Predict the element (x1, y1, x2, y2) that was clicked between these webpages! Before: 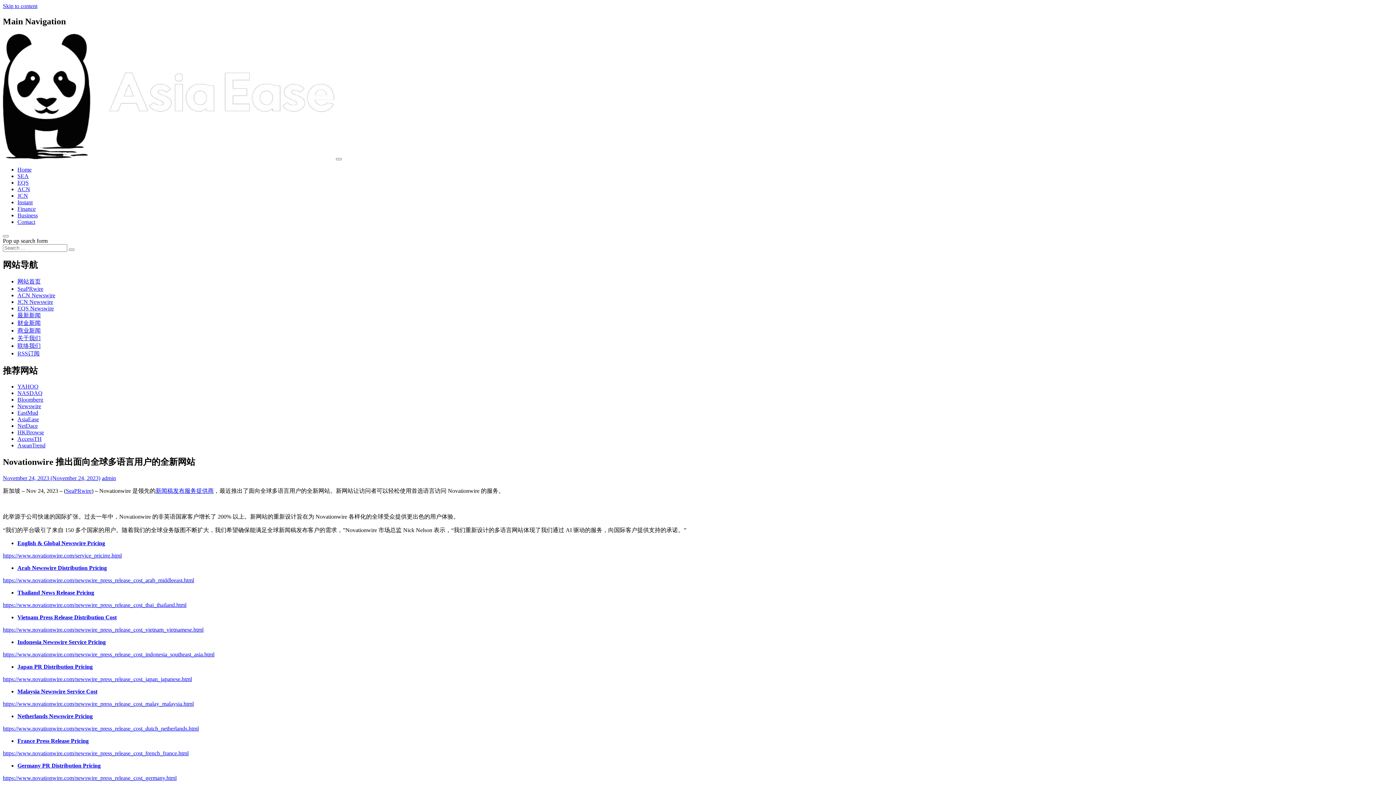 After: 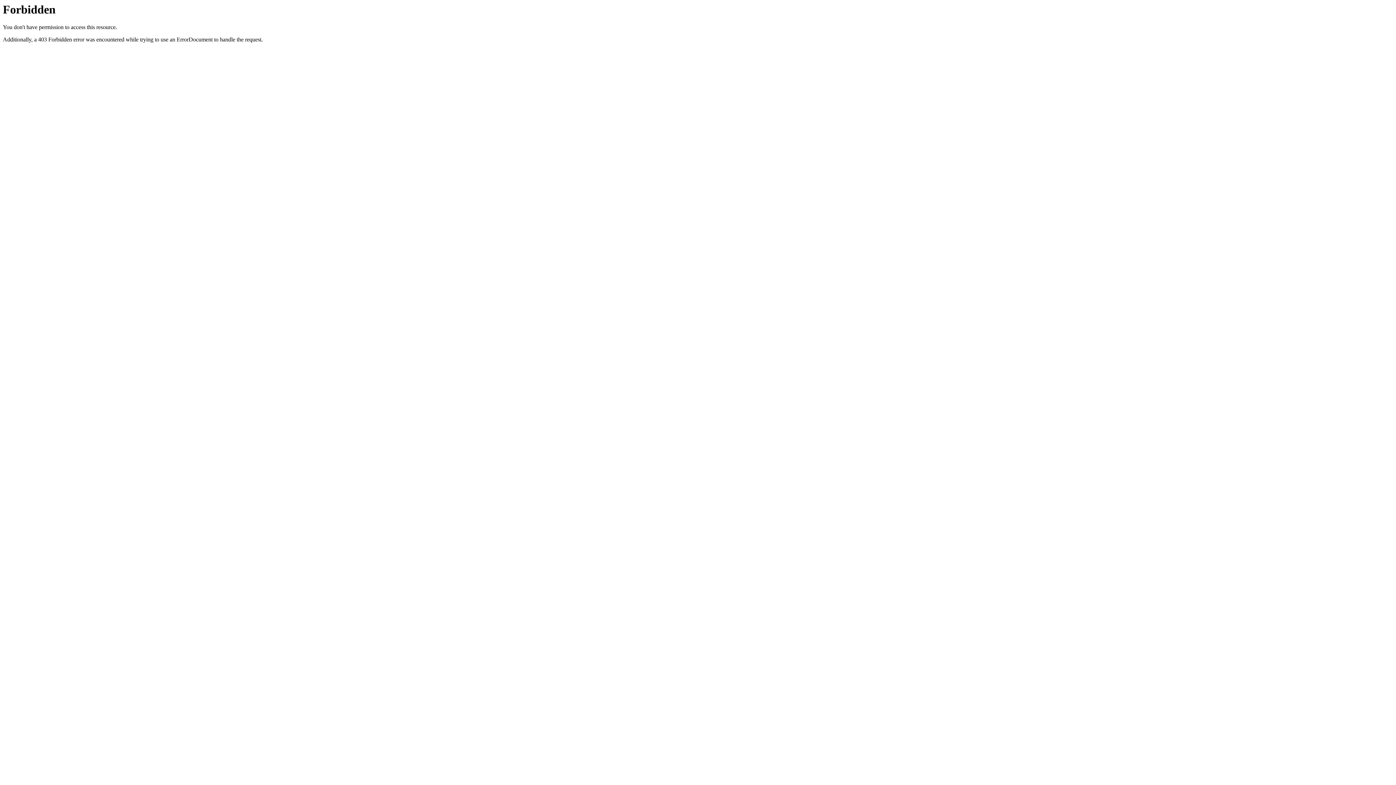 Action: bbox: (2, 627, 203, 633) label: https://www.novationwire.com/newswire_press_release_cost_vietnam_vietnamese.html